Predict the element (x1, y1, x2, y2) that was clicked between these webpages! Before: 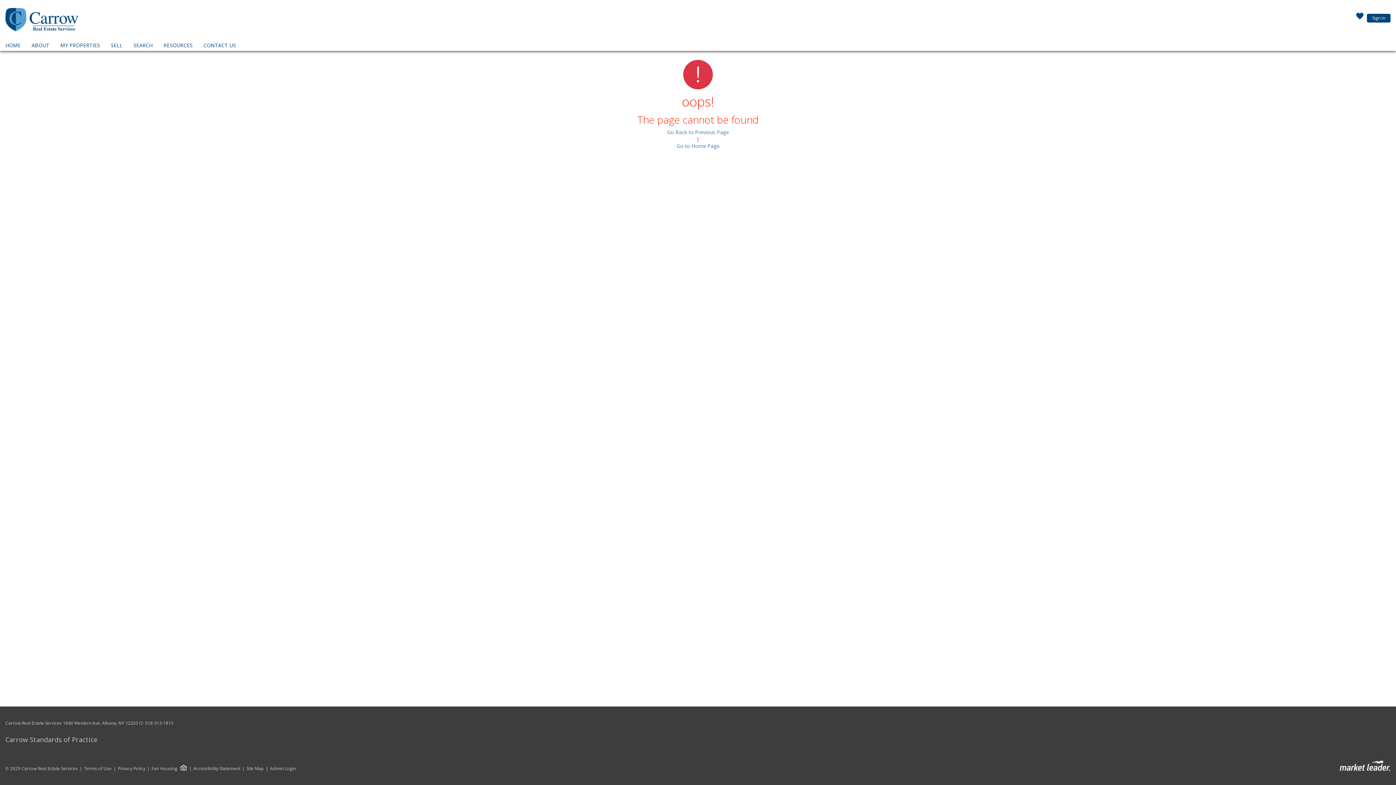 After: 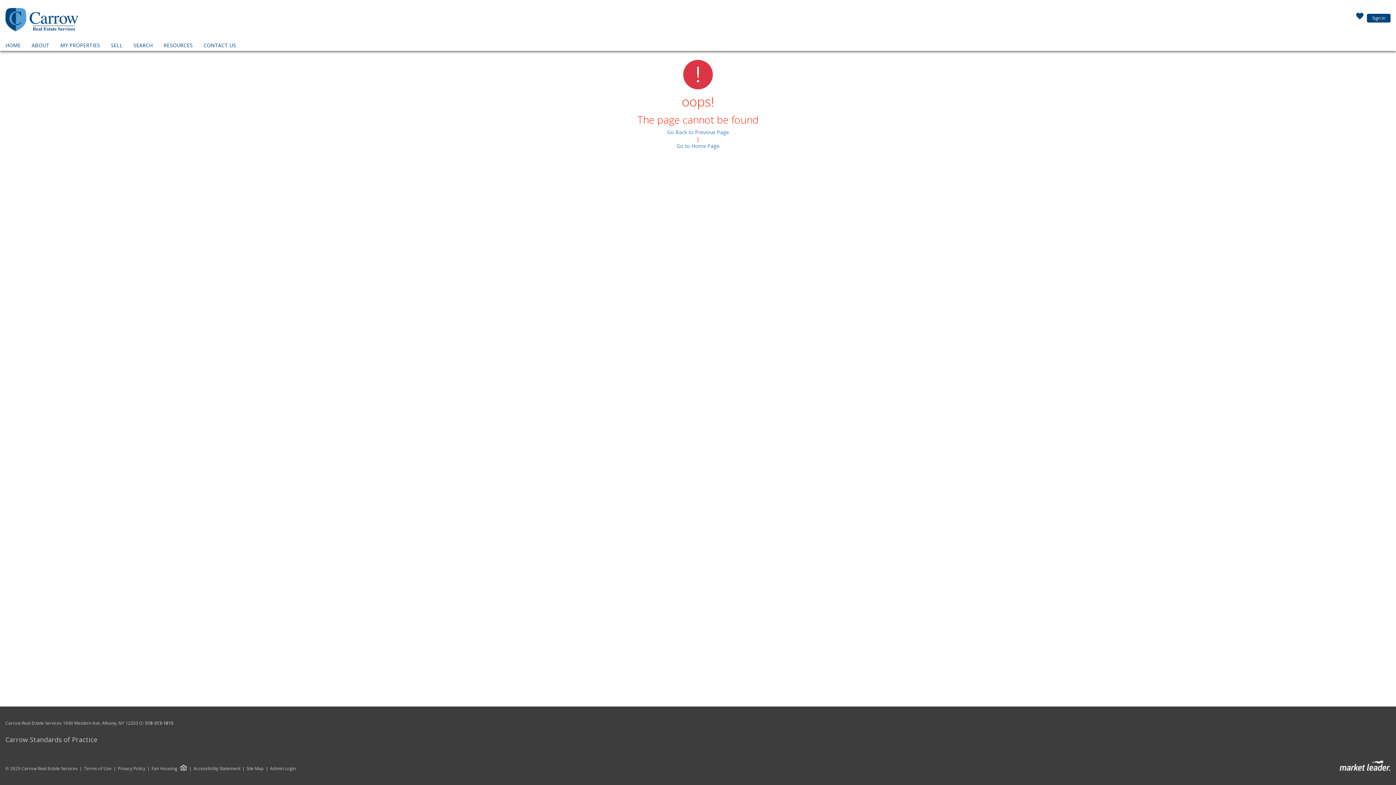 Action: bbox: (145, 720, 173, 726) label: 518-313-1815